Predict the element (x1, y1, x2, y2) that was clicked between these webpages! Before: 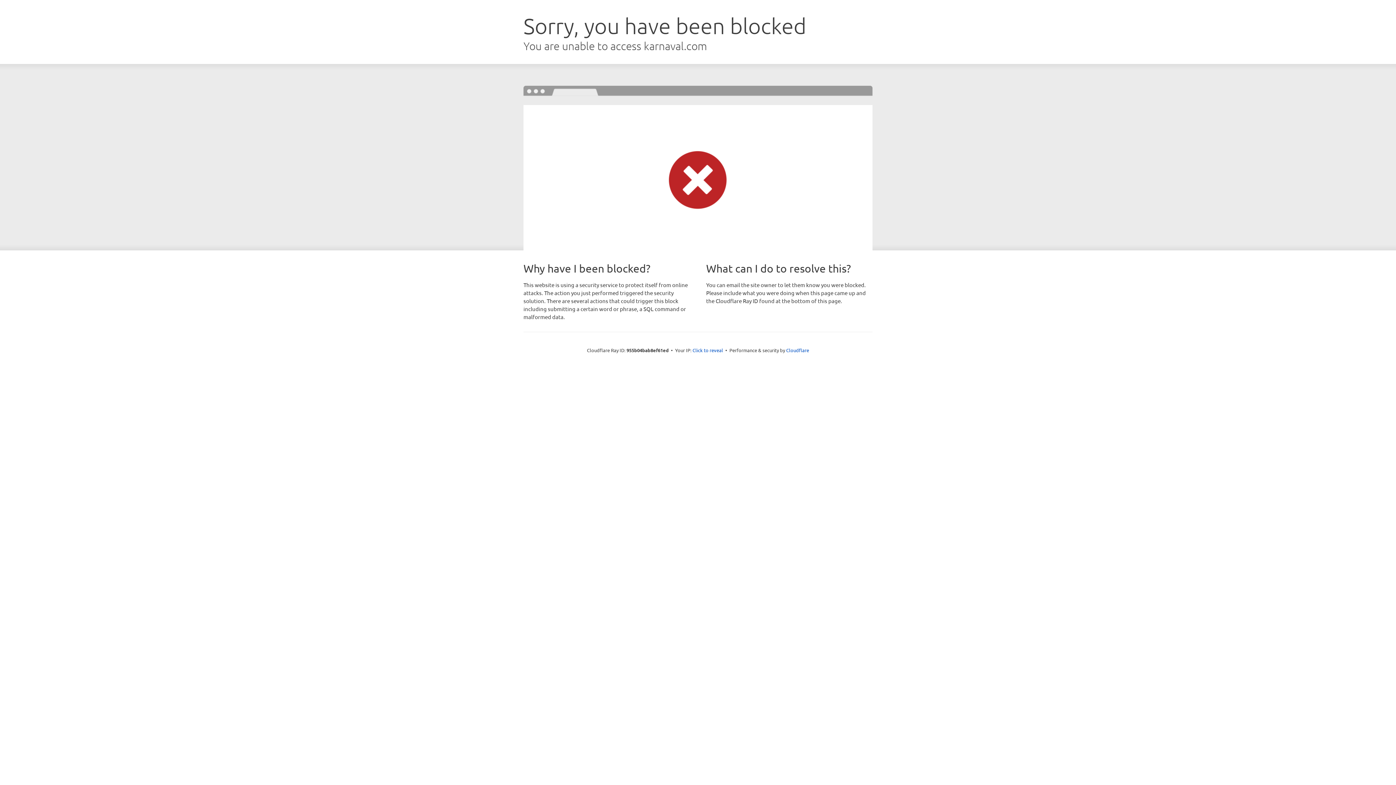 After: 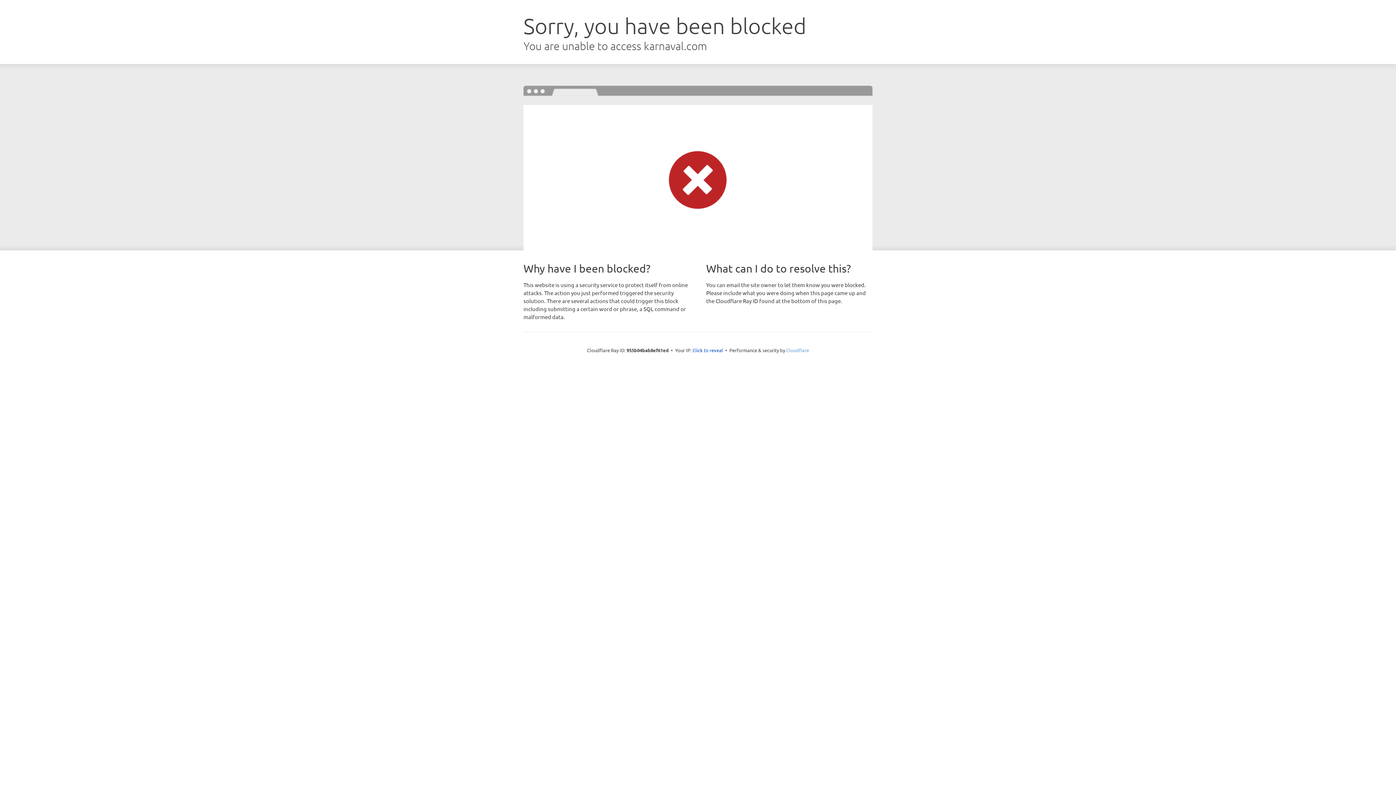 Action: label: Cloudflare bbox: (786, 347, 809, 353)